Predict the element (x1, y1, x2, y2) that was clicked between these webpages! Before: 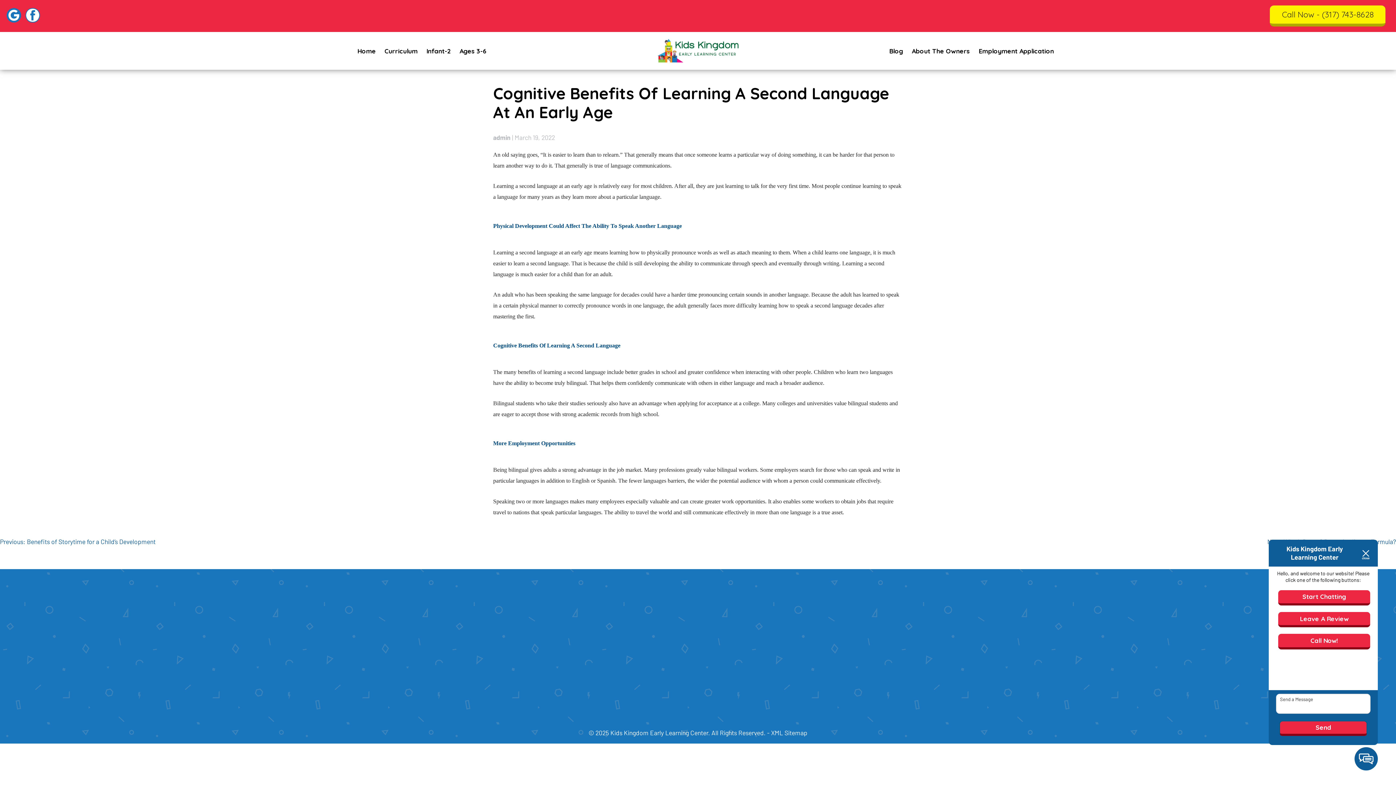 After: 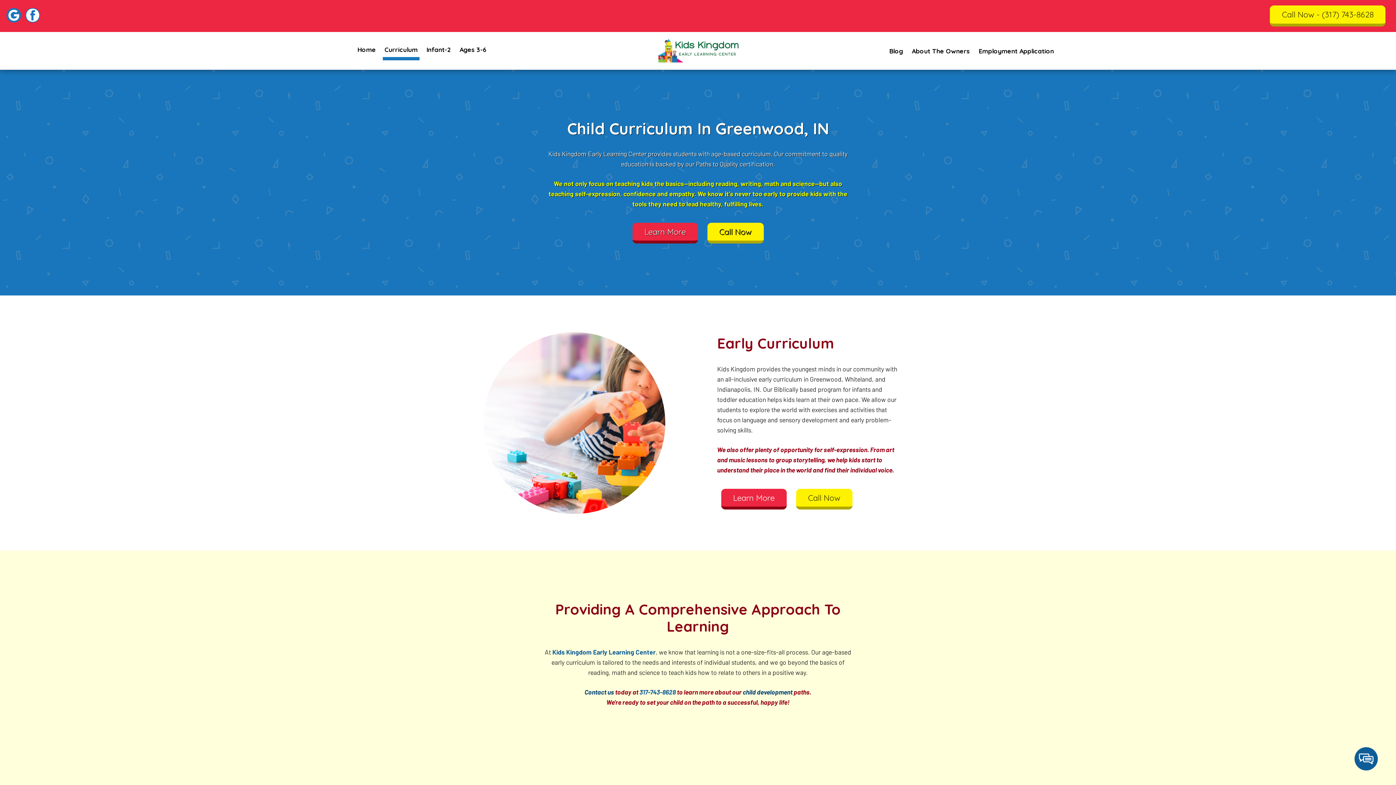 Action: label: Curriculum bbox: (382, 43, 419, 58)